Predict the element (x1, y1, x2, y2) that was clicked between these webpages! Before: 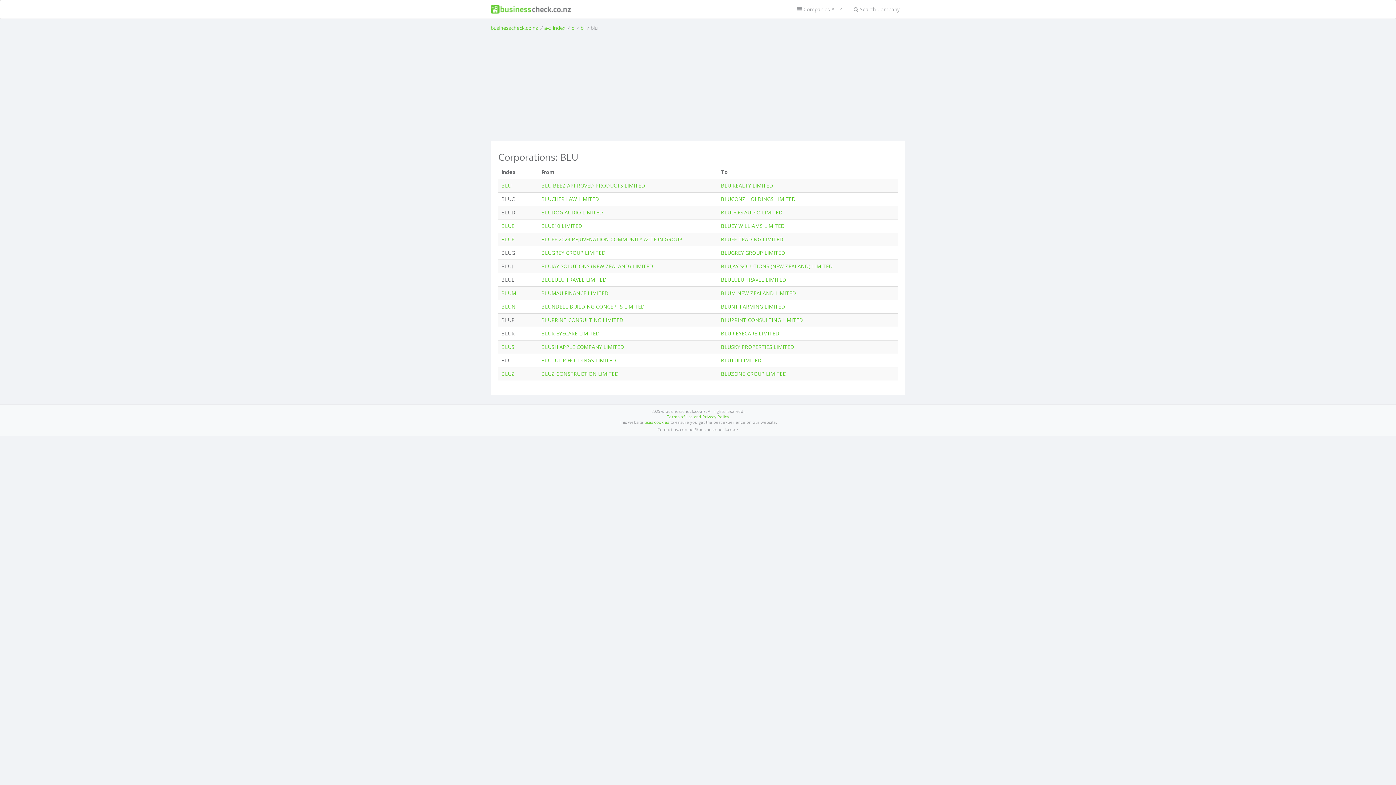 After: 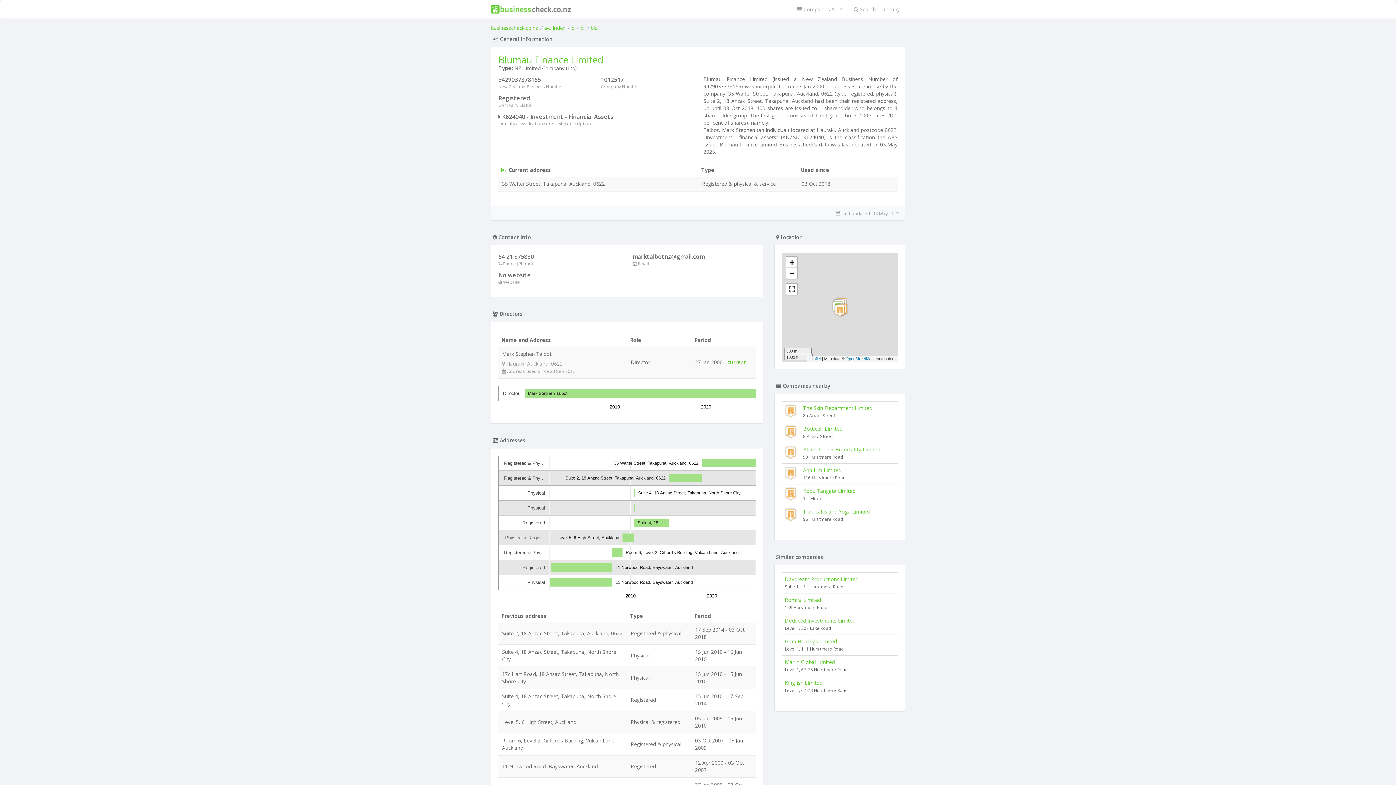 Action: label: BLUMAU FINANCE LIMITED bbox: (541, 289, 608, 296)